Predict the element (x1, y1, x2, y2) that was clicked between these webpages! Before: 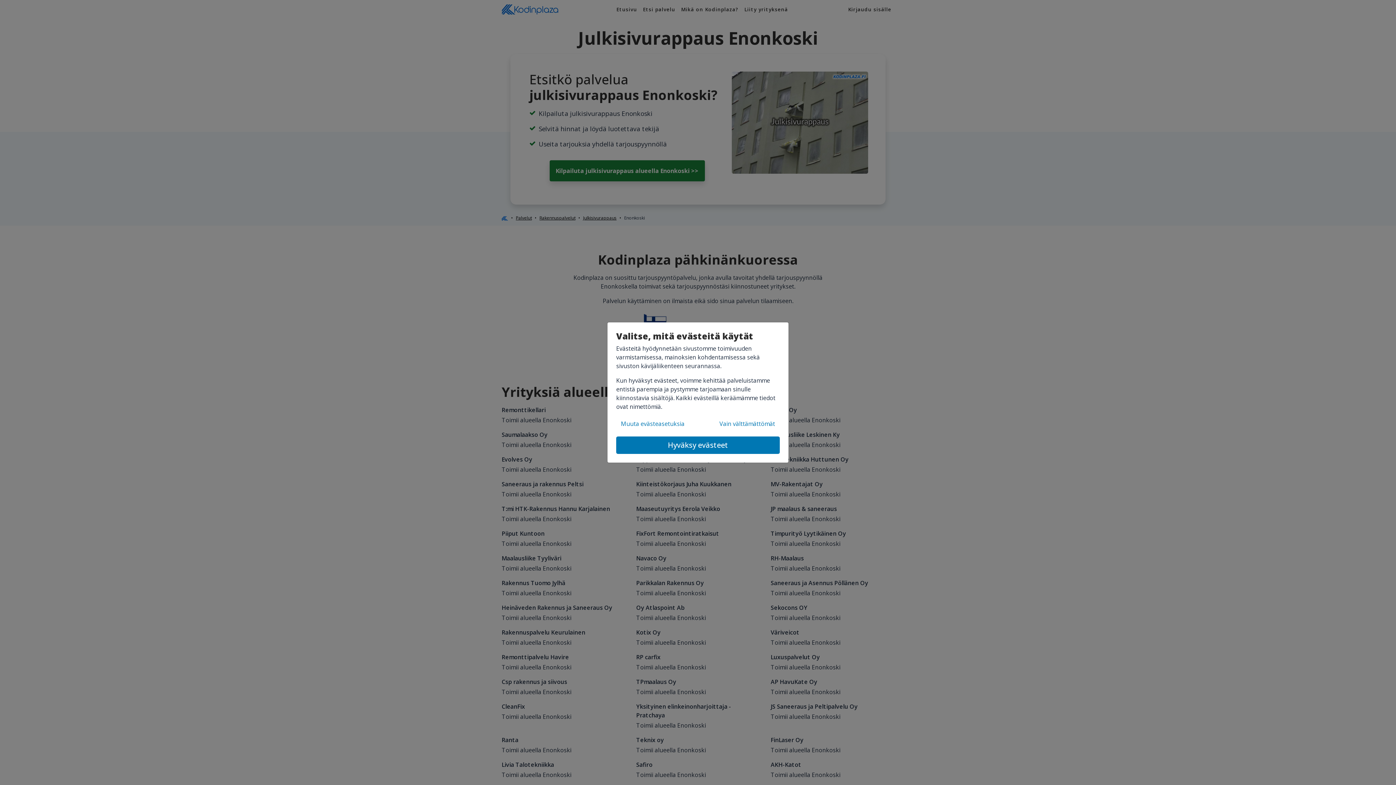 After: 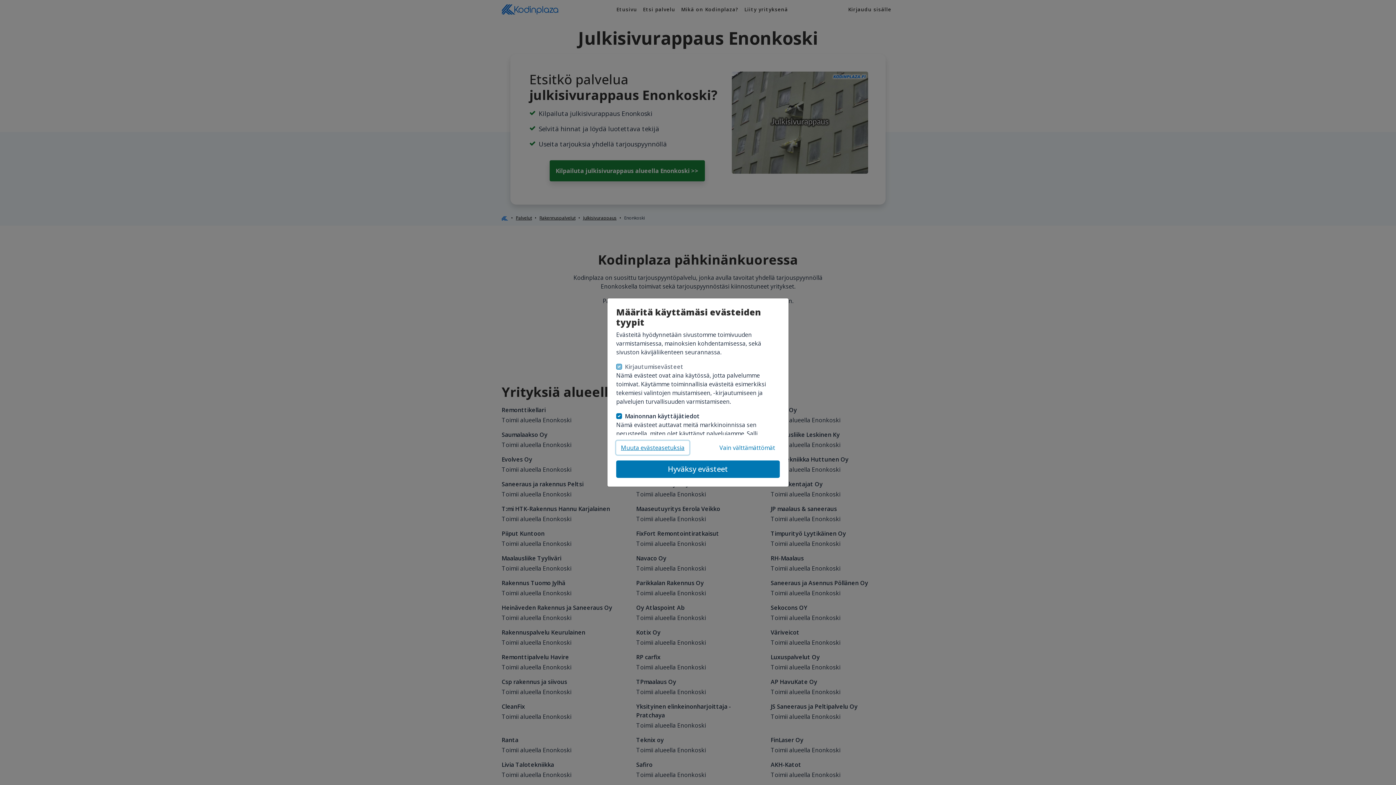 Action: label: Muuta evästeasetuksia bbox: (616, 417, 689, 430)